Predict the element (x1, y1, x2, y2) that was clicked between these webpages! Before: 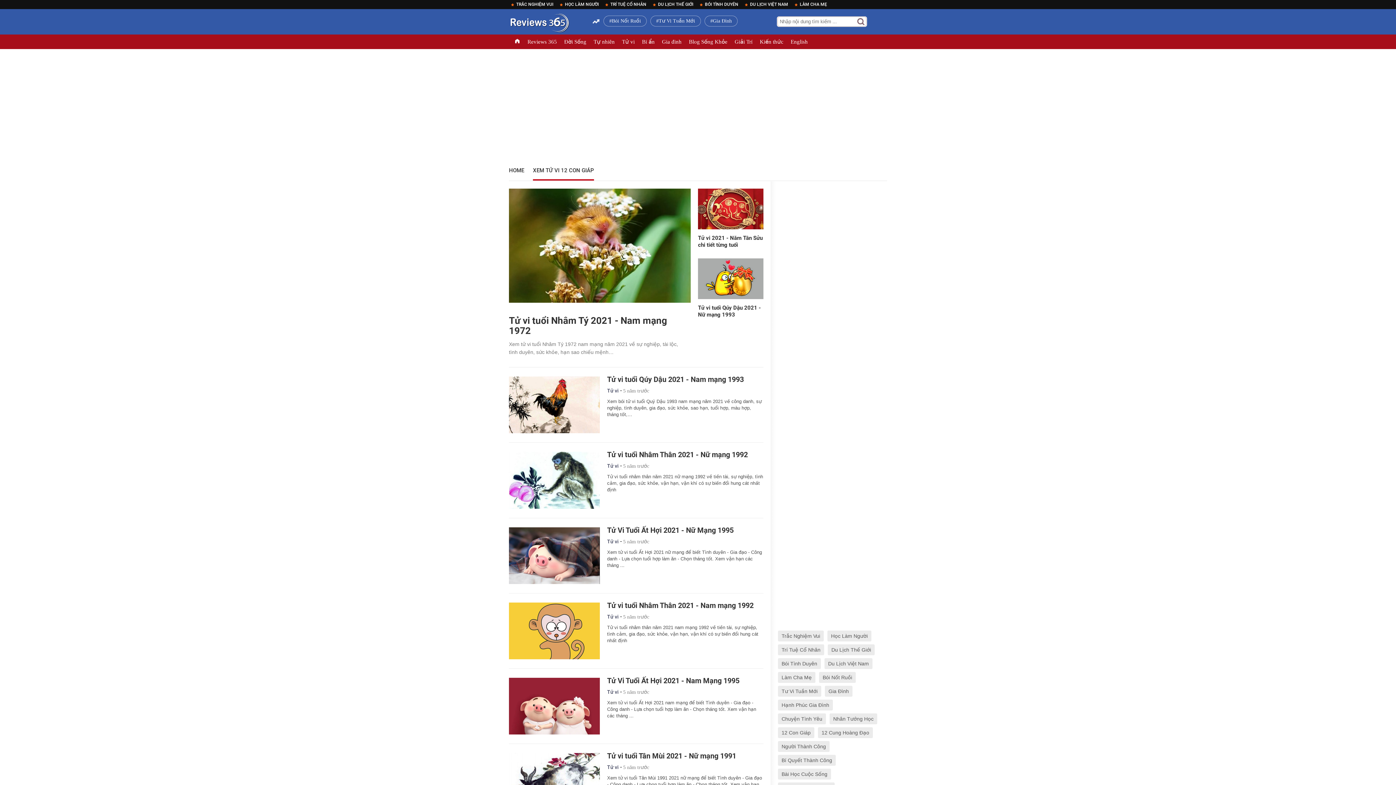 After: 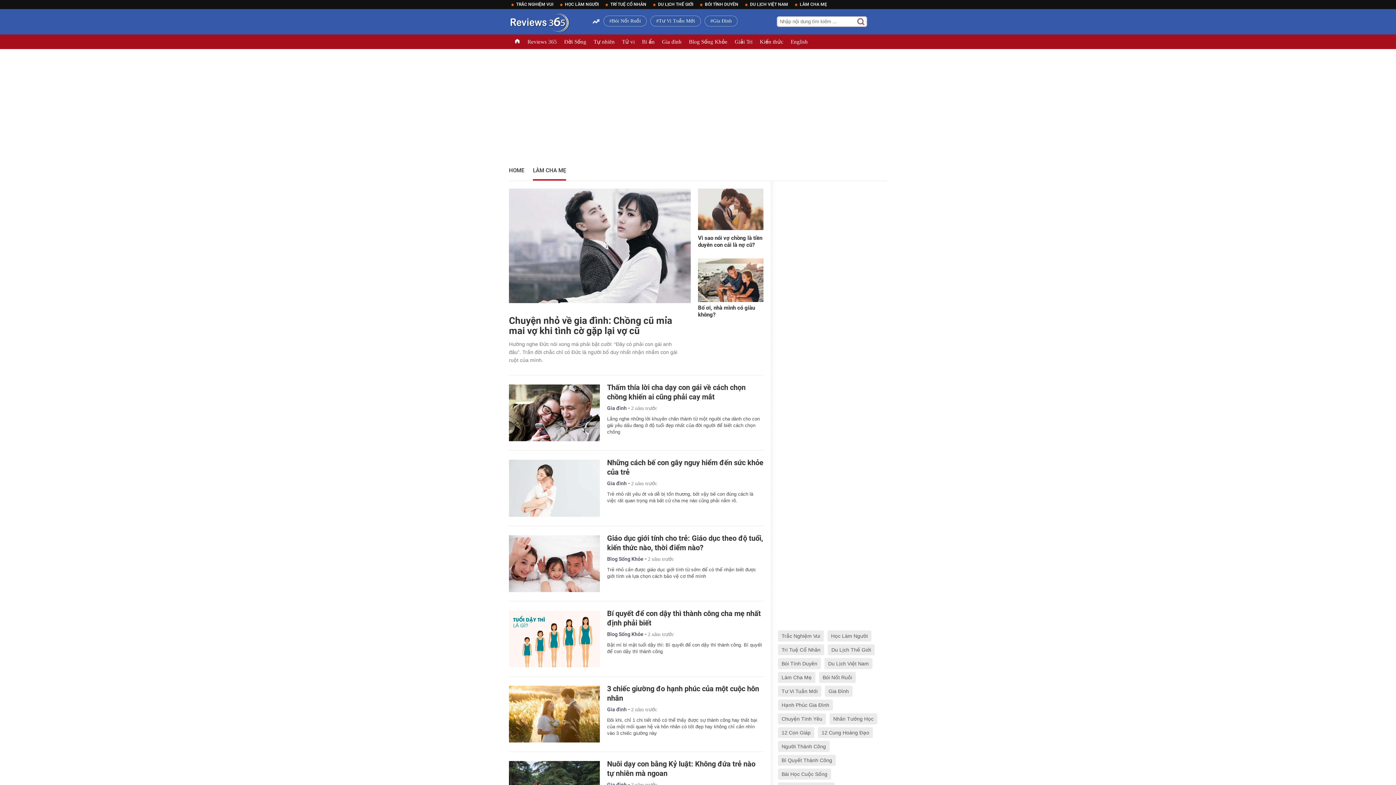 Action: bbox: (792, 0, 830, 9) label: LÀM CHA MẸ